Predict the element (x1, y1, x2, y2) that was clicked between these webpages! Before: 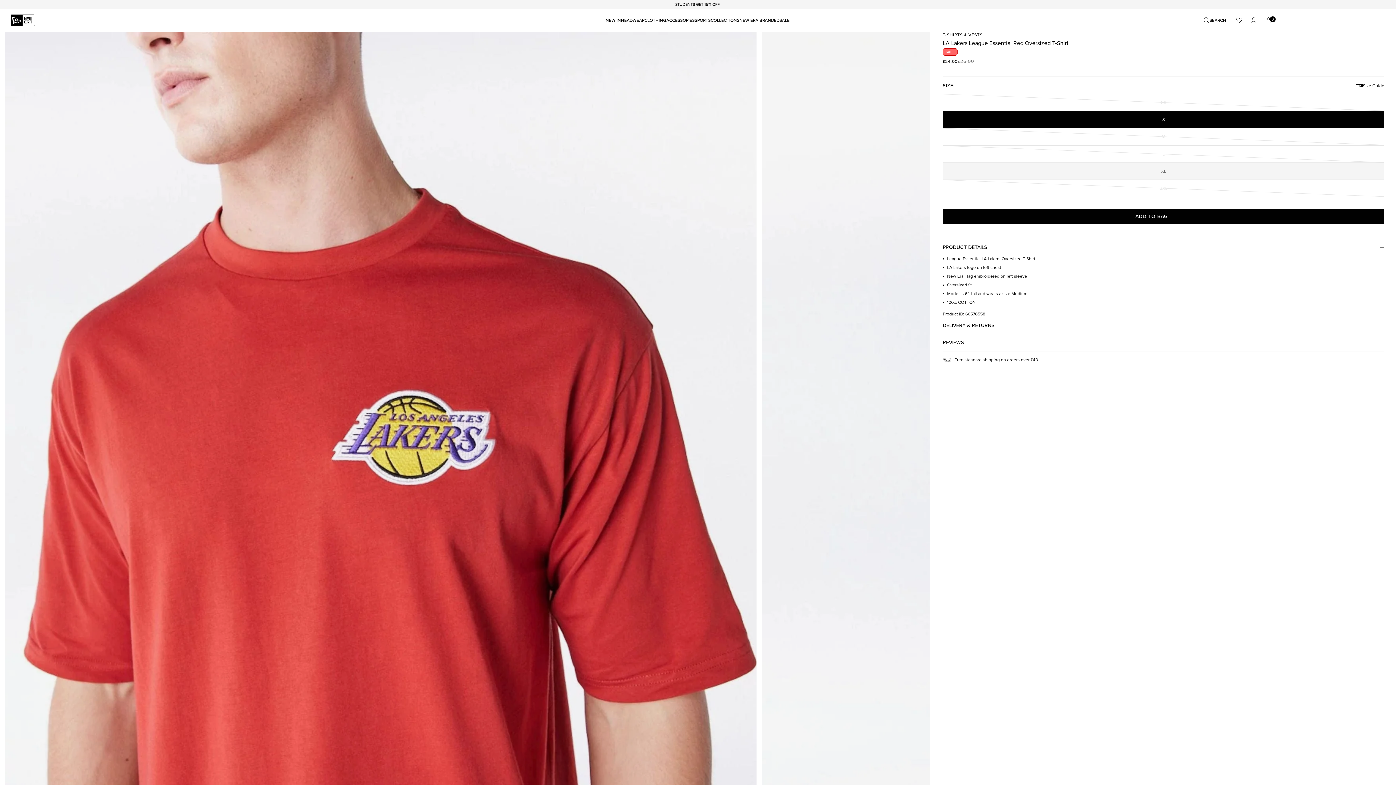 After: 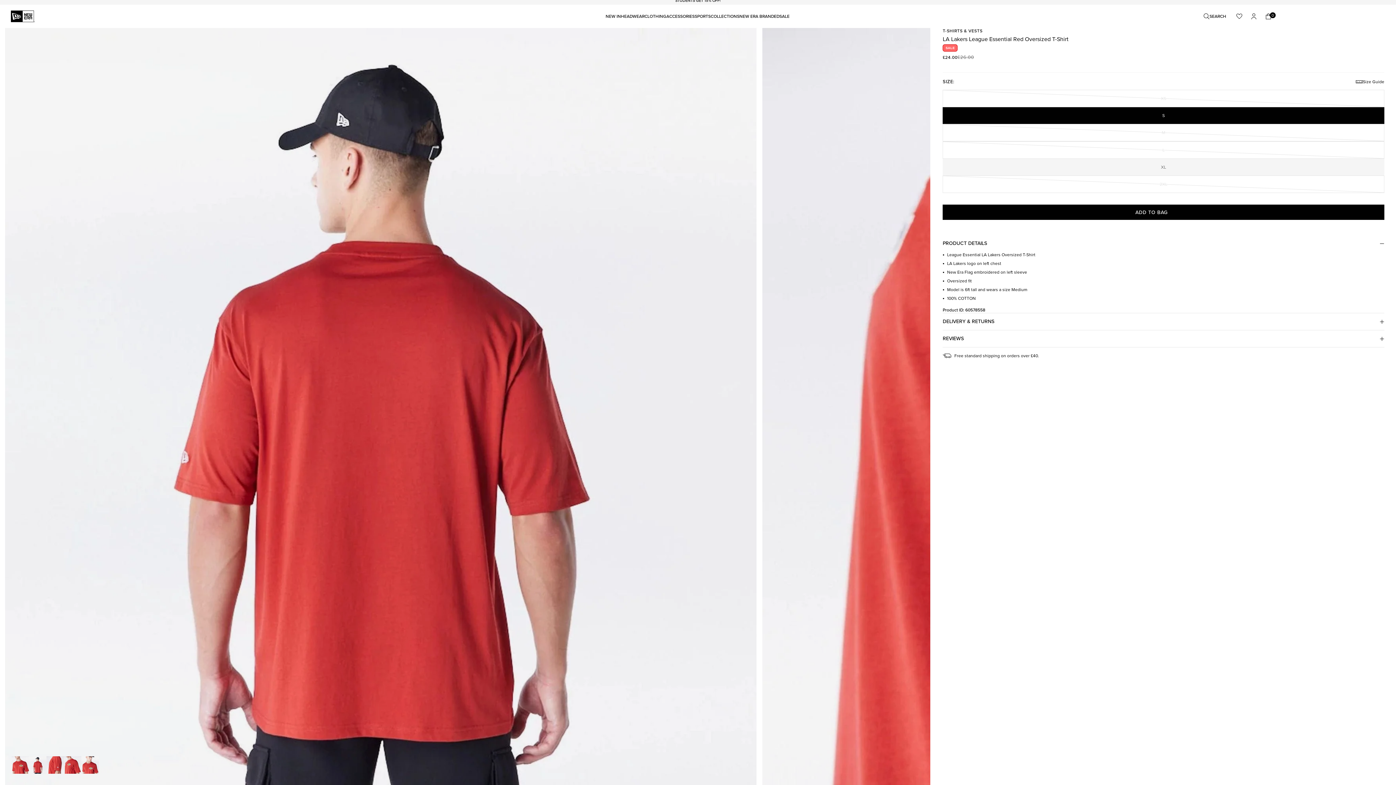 Action: label: Load image 2 in gallery view bbox: (29, 772, 46, 789)